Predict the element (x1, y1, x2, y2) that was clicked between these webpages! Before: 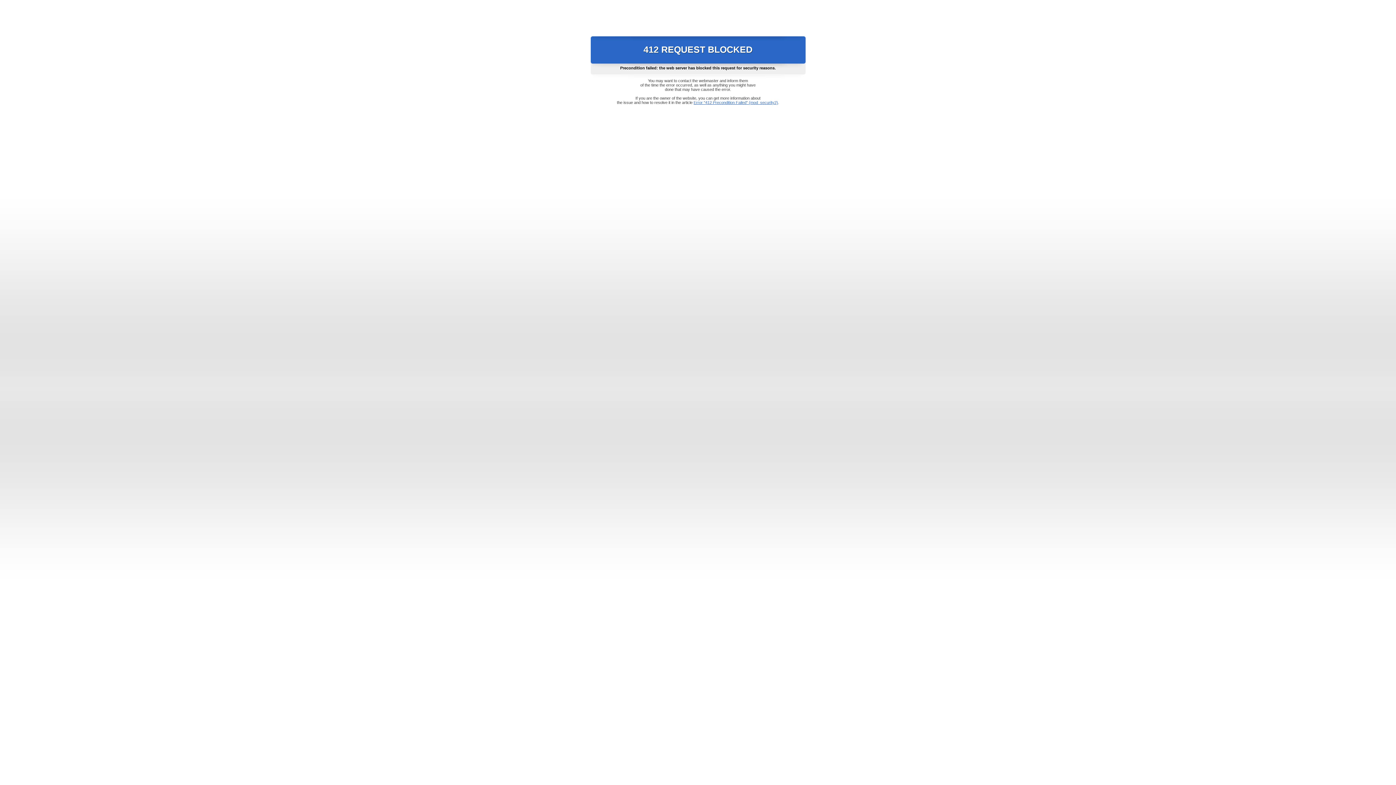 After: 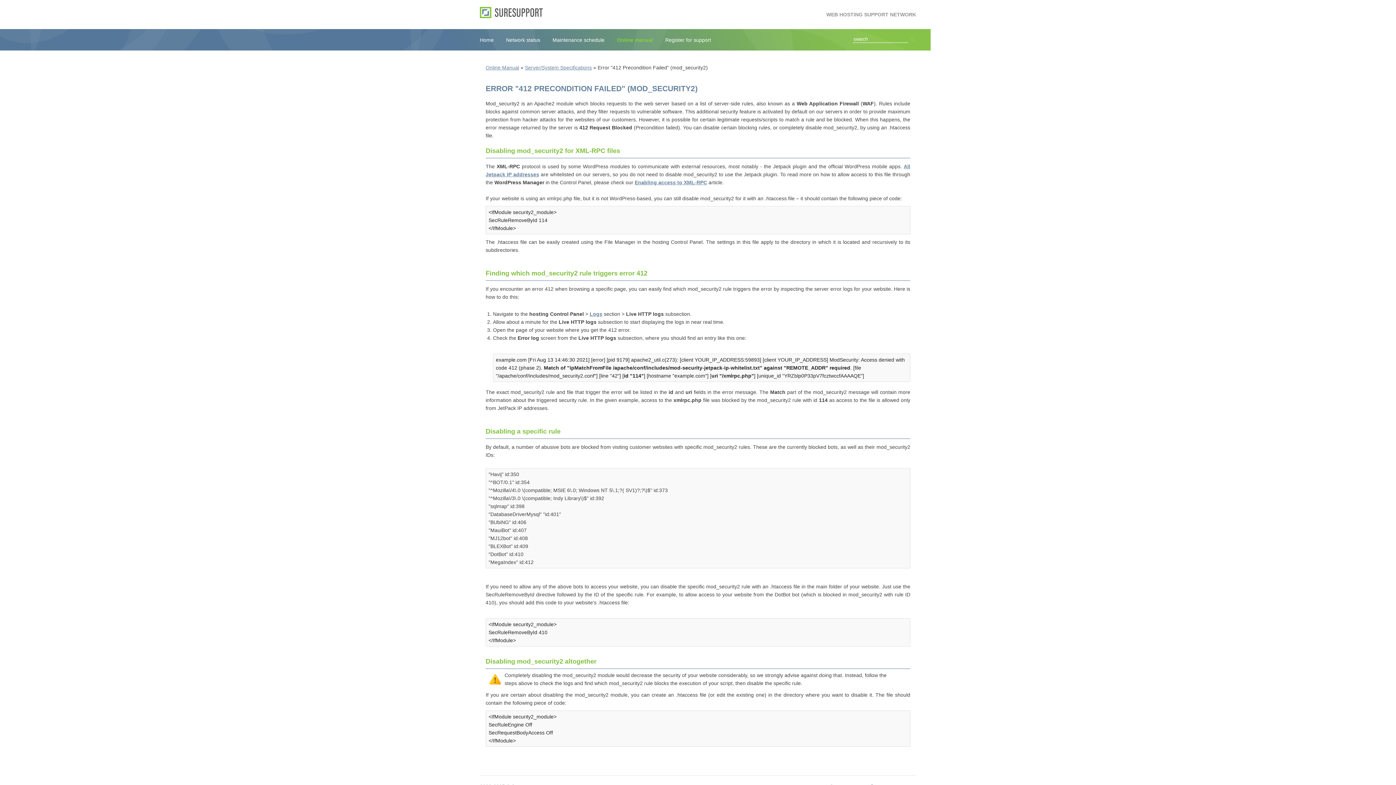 Action: label: Error "412 Precondition Failed" (mod_security2) bbox: (693, 100, 778, 104)